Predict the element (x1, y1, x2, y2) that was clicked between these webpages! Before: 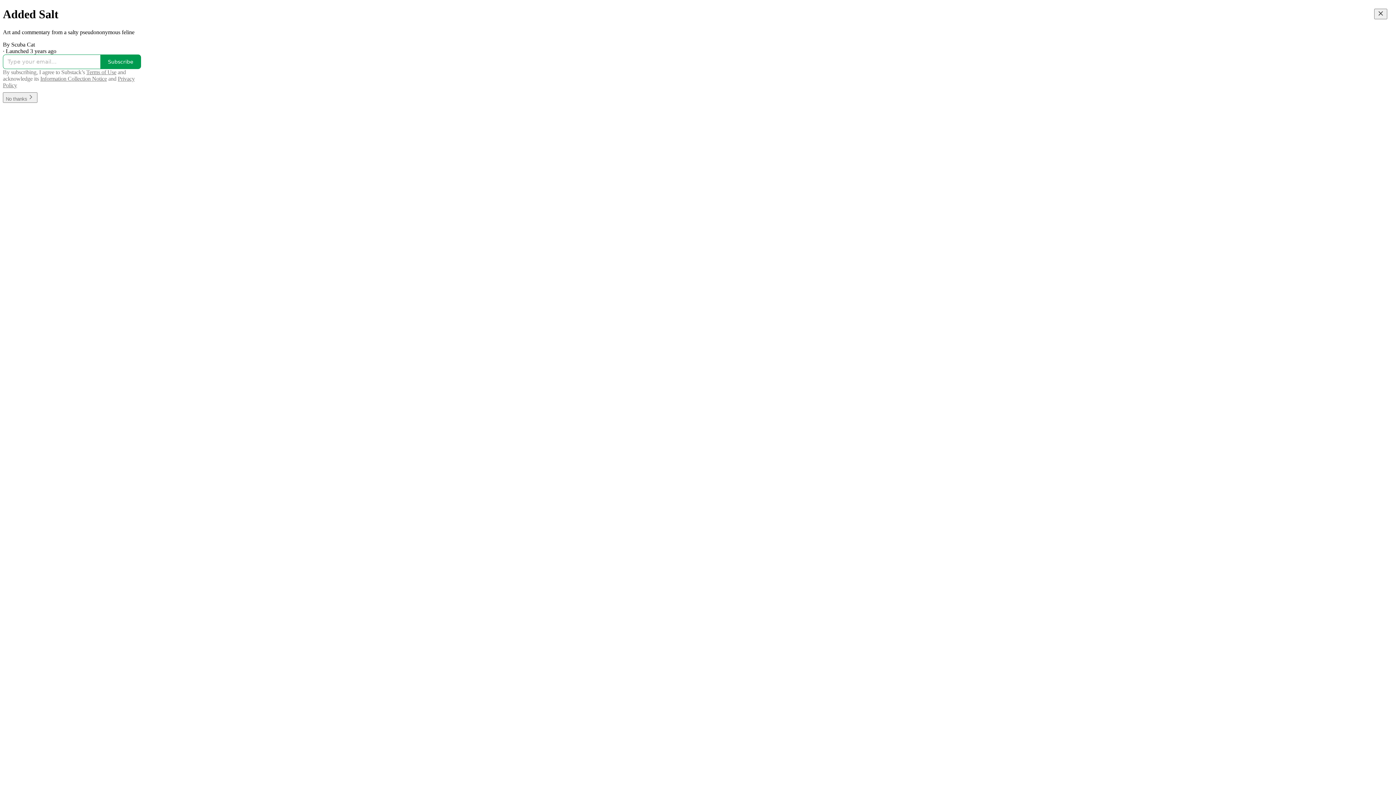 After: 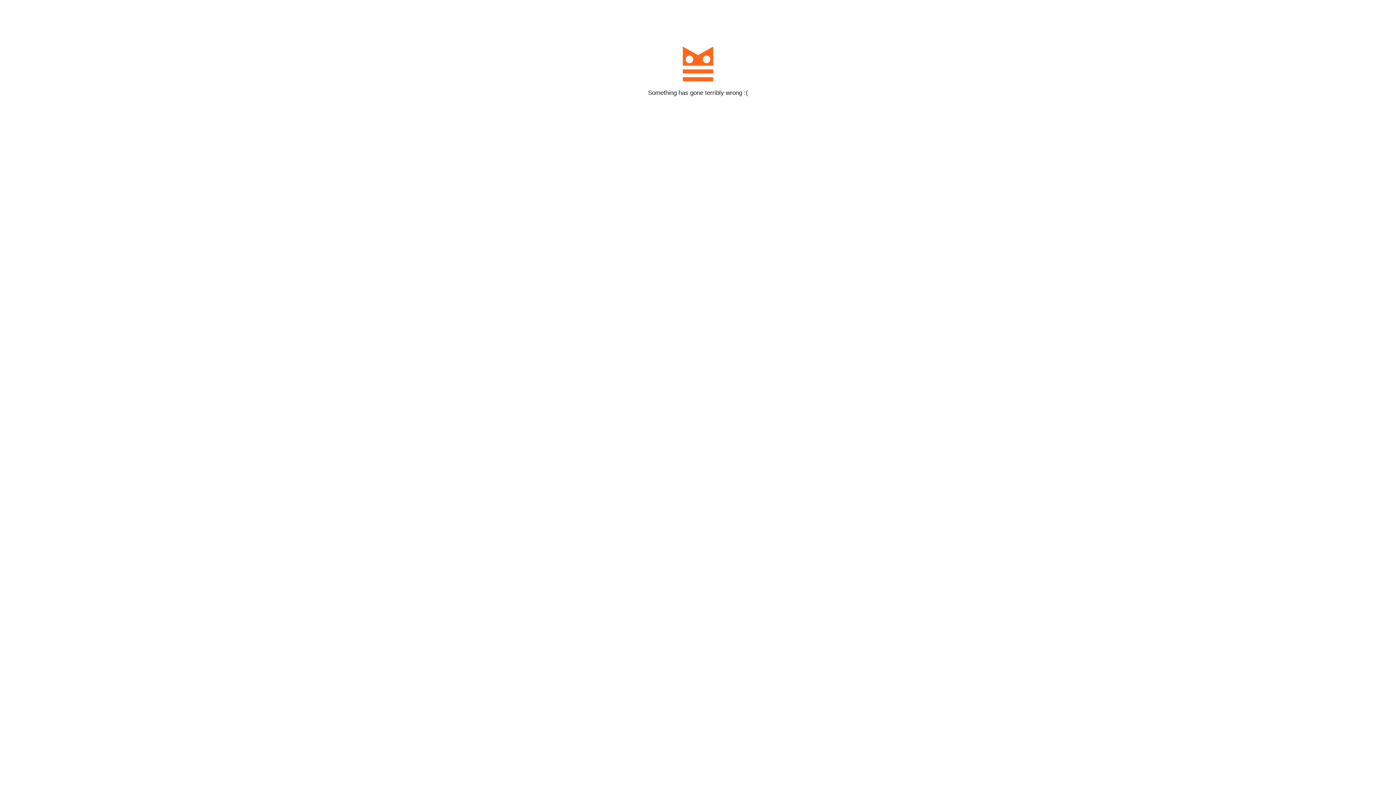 Action: label: Subscribe bbox: (100, 54, 141, 69)